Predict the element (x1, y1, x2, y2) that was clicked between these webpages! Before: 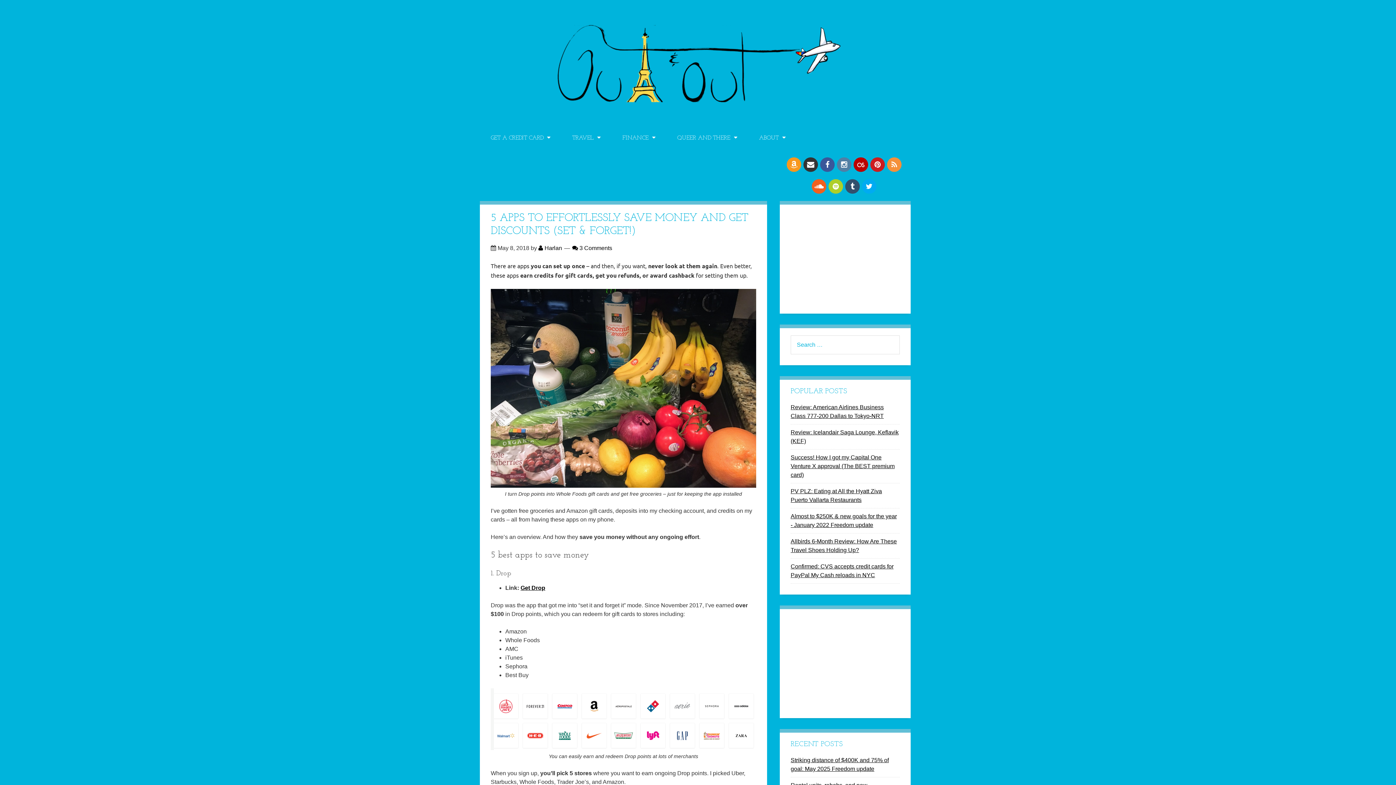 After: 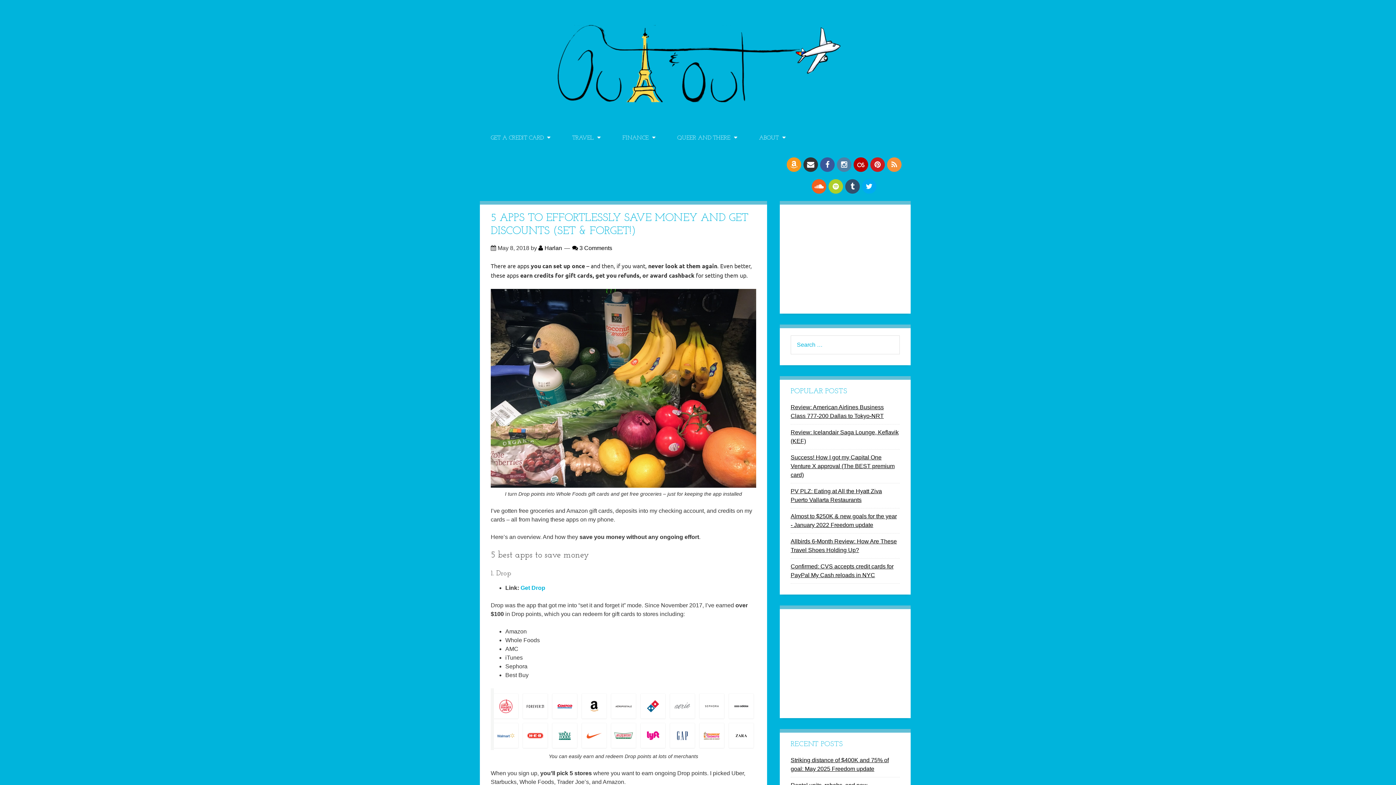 Action: bbox: (520, 585, 545, 591) label: Get Drop